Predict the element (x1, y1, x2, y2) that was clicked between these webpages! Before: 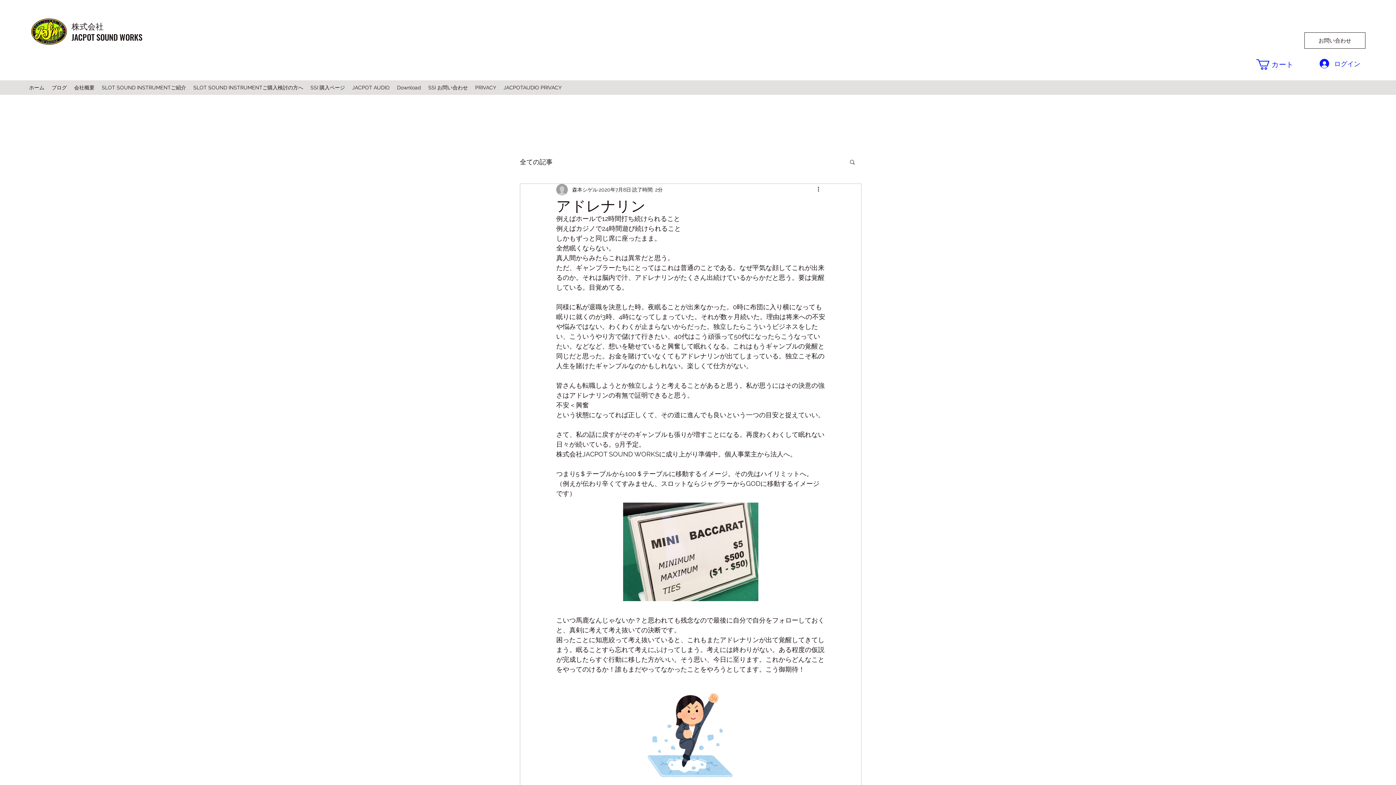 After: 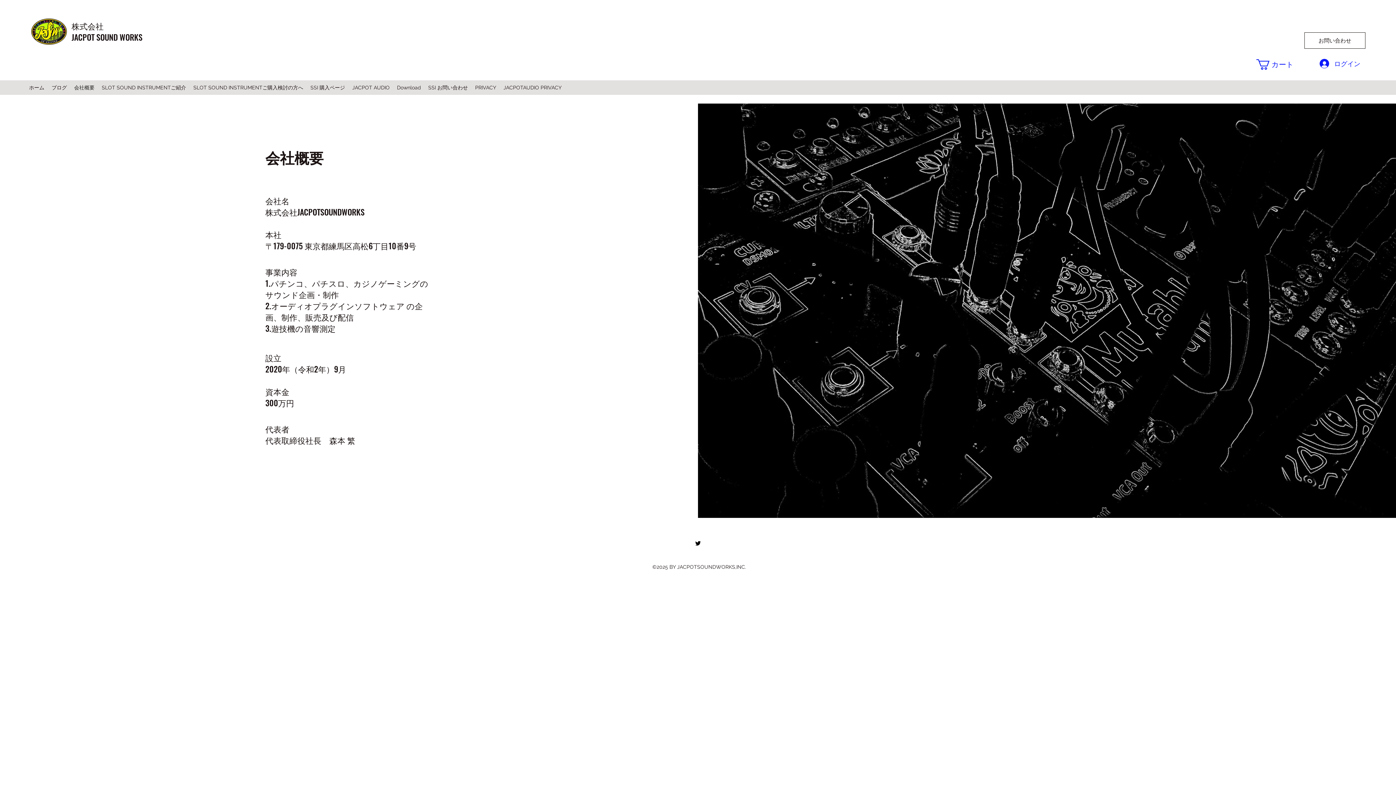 Action: label: 会社概要 bbox: (70, 82, 98, 93)